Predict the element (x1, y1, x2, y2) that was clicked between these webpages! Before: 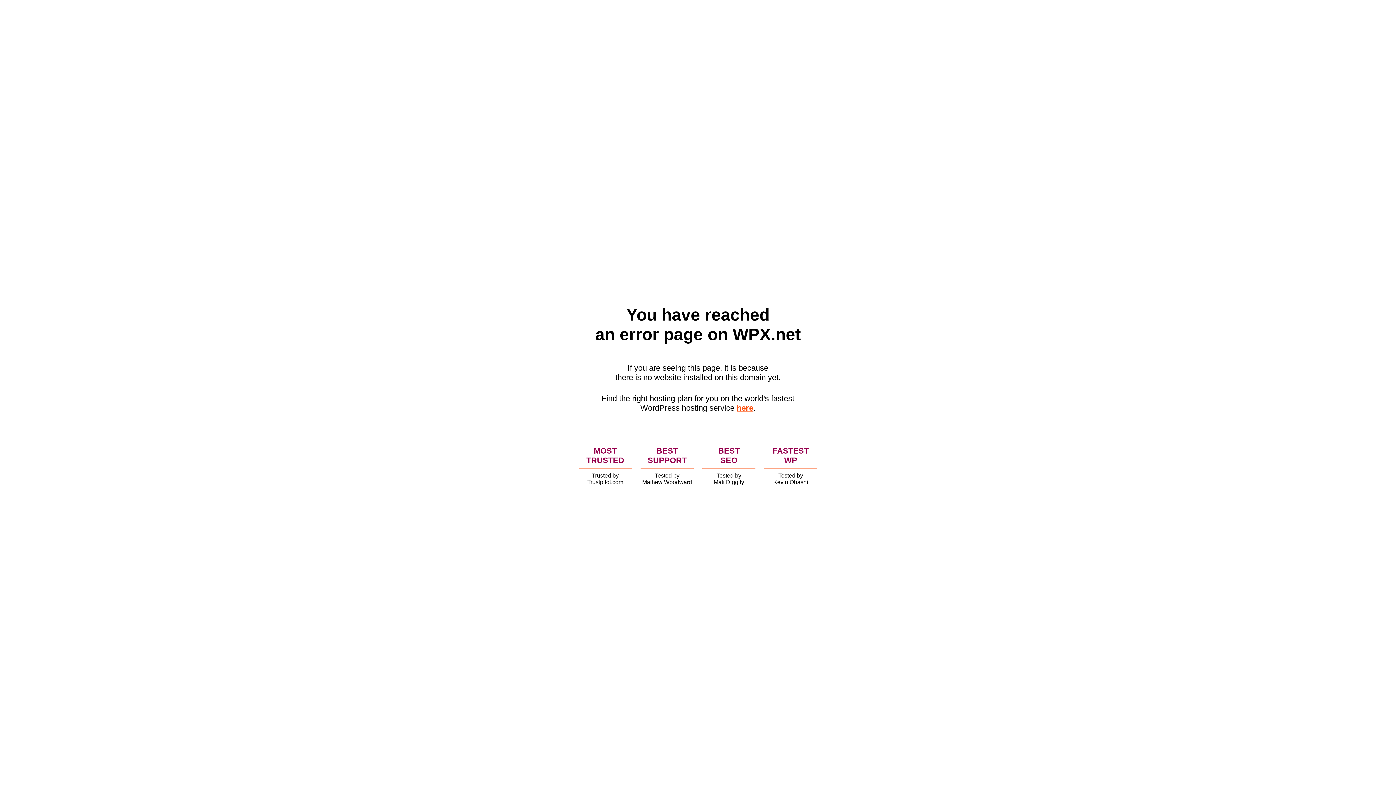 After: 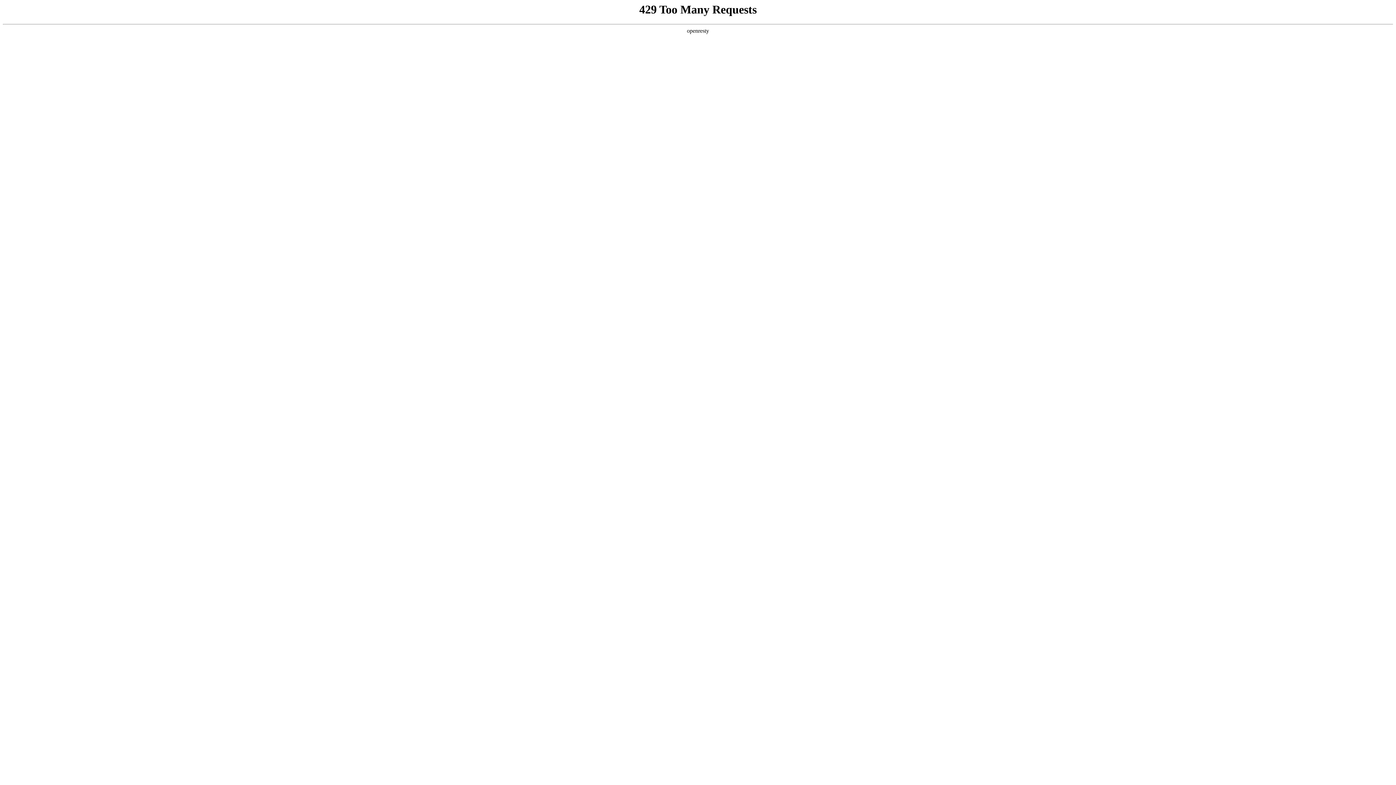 Action: bbox: (736, 403, 753, 412) label: here